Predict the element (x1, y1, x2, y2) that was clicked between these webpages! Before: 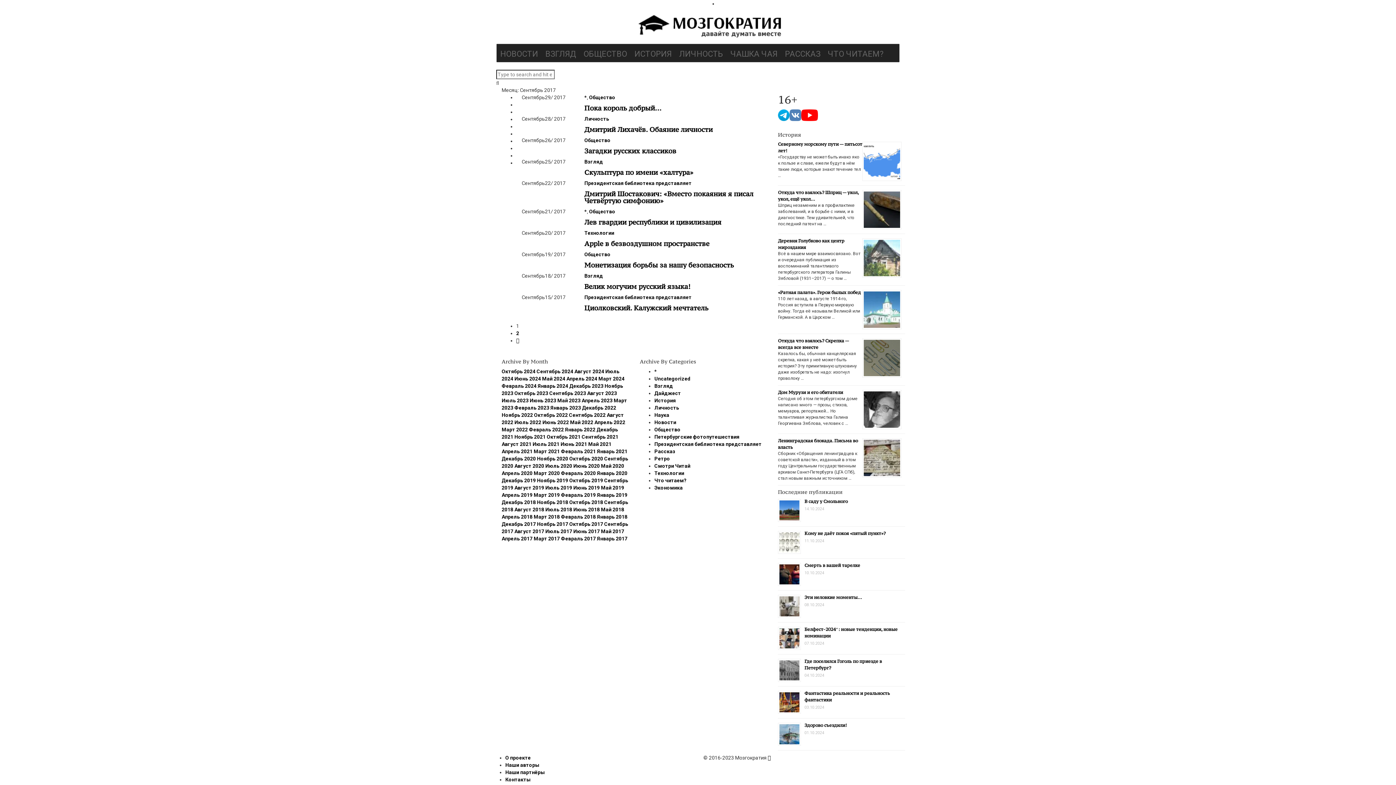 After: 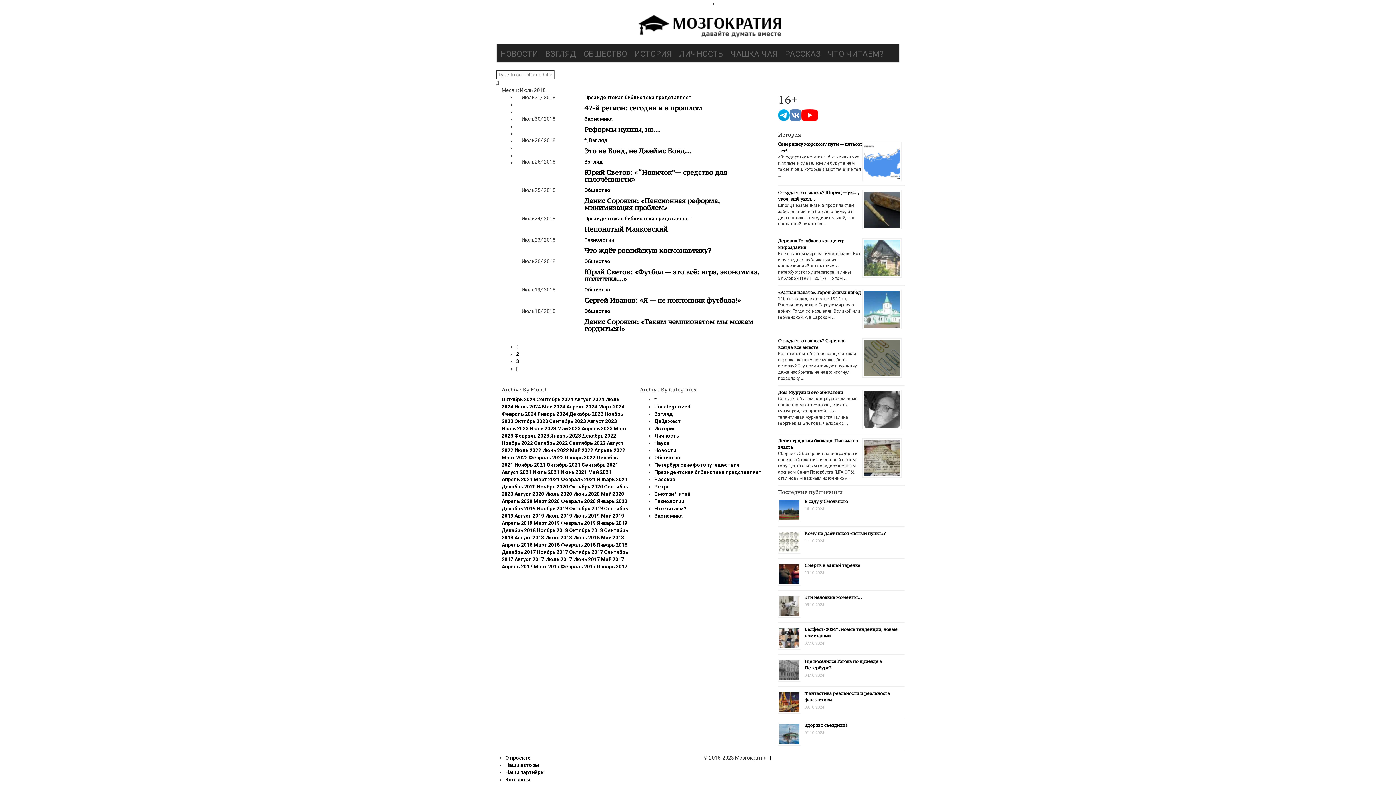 Action: bbox: (545, 481, 572, 487) label: Июль 2018